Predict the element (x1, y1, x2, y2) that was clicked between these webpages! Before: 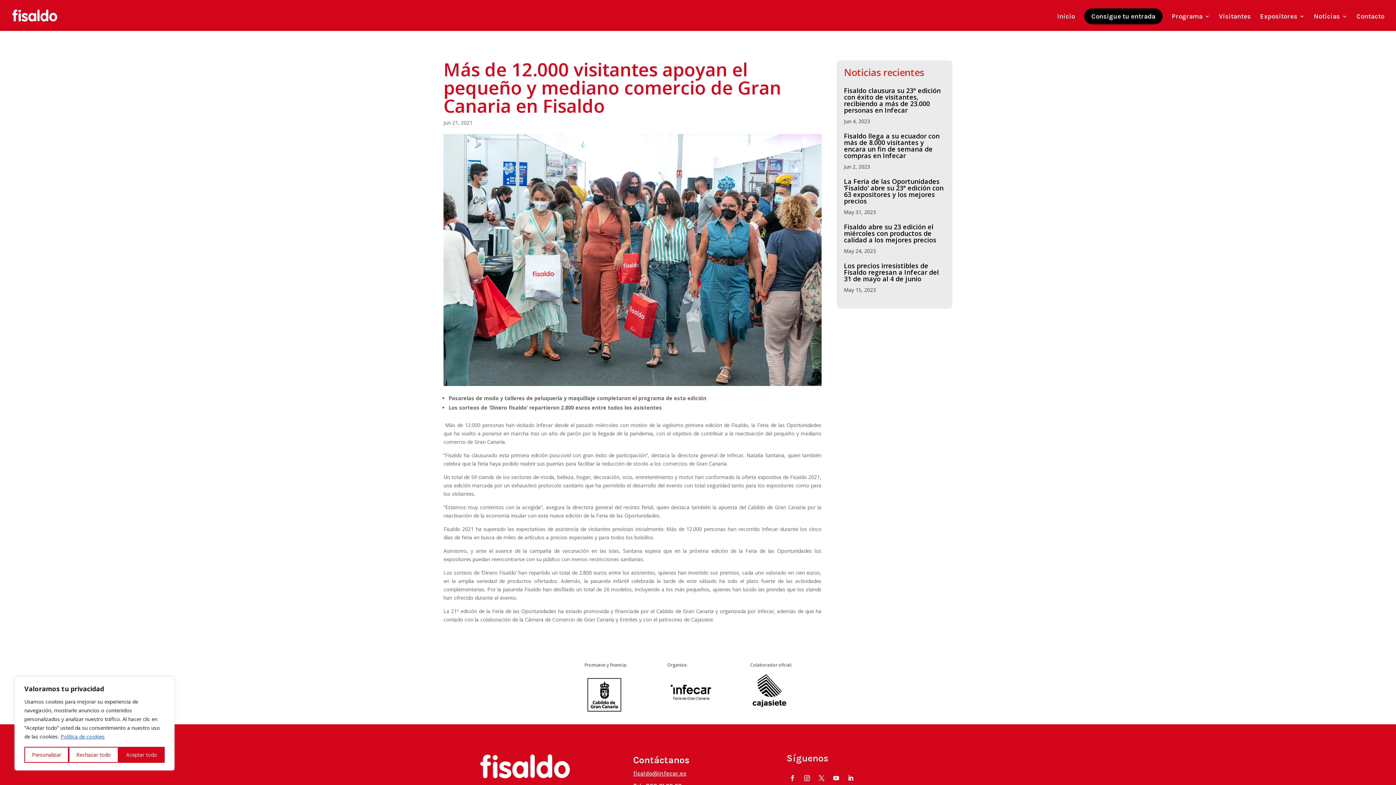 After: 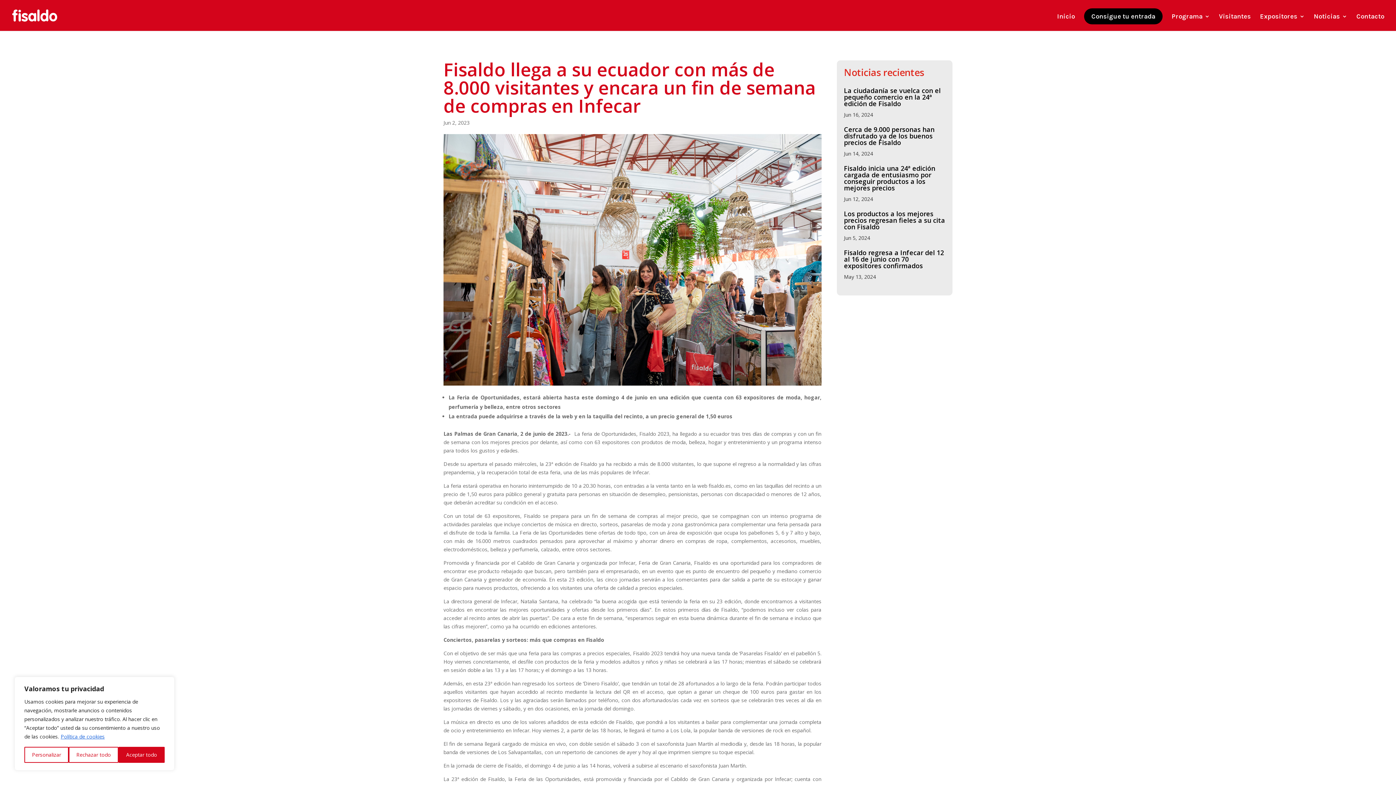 Action: bbox: (844, 131, 939, 160) label: Fisaldo llega a su ecuador con más de 8.000 visitantes y encara un fin de semana de compras en Infecar